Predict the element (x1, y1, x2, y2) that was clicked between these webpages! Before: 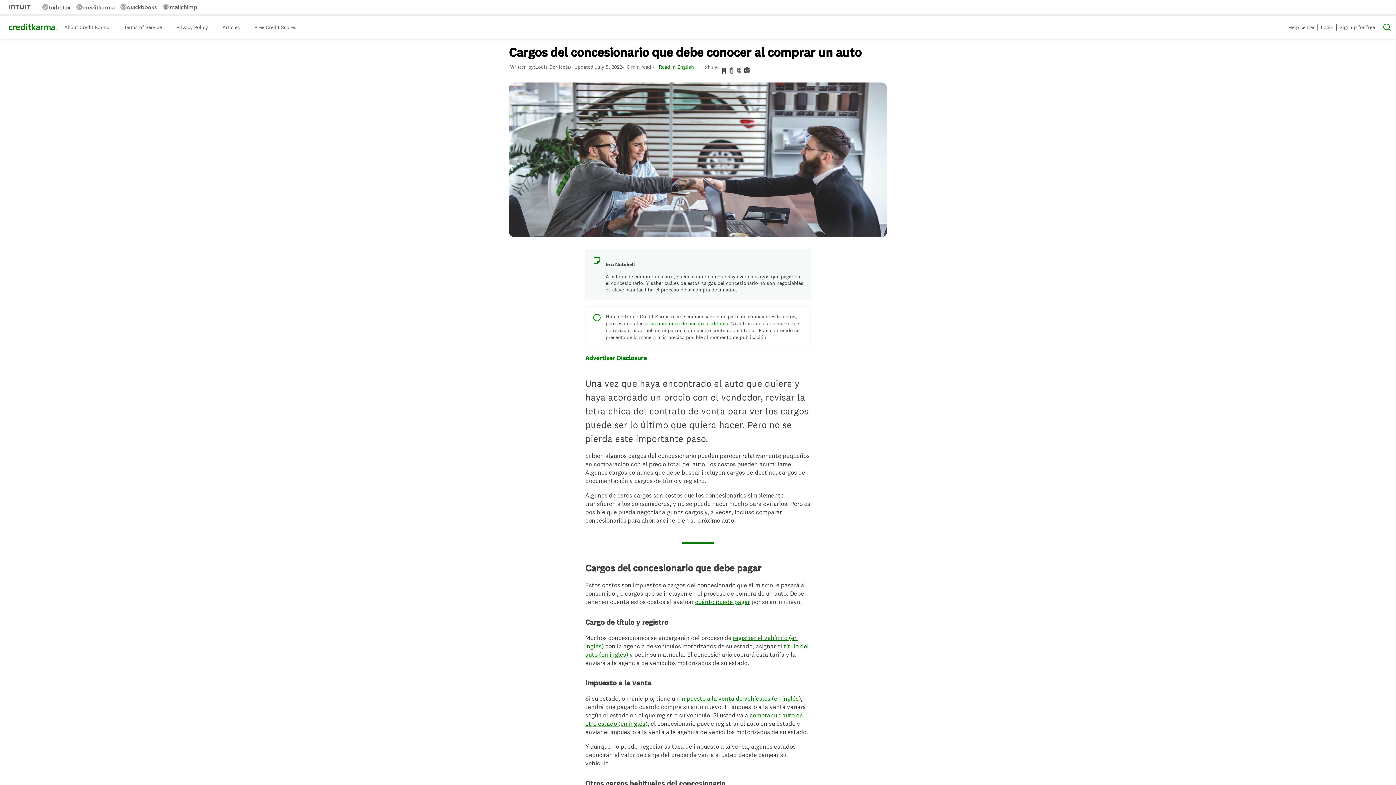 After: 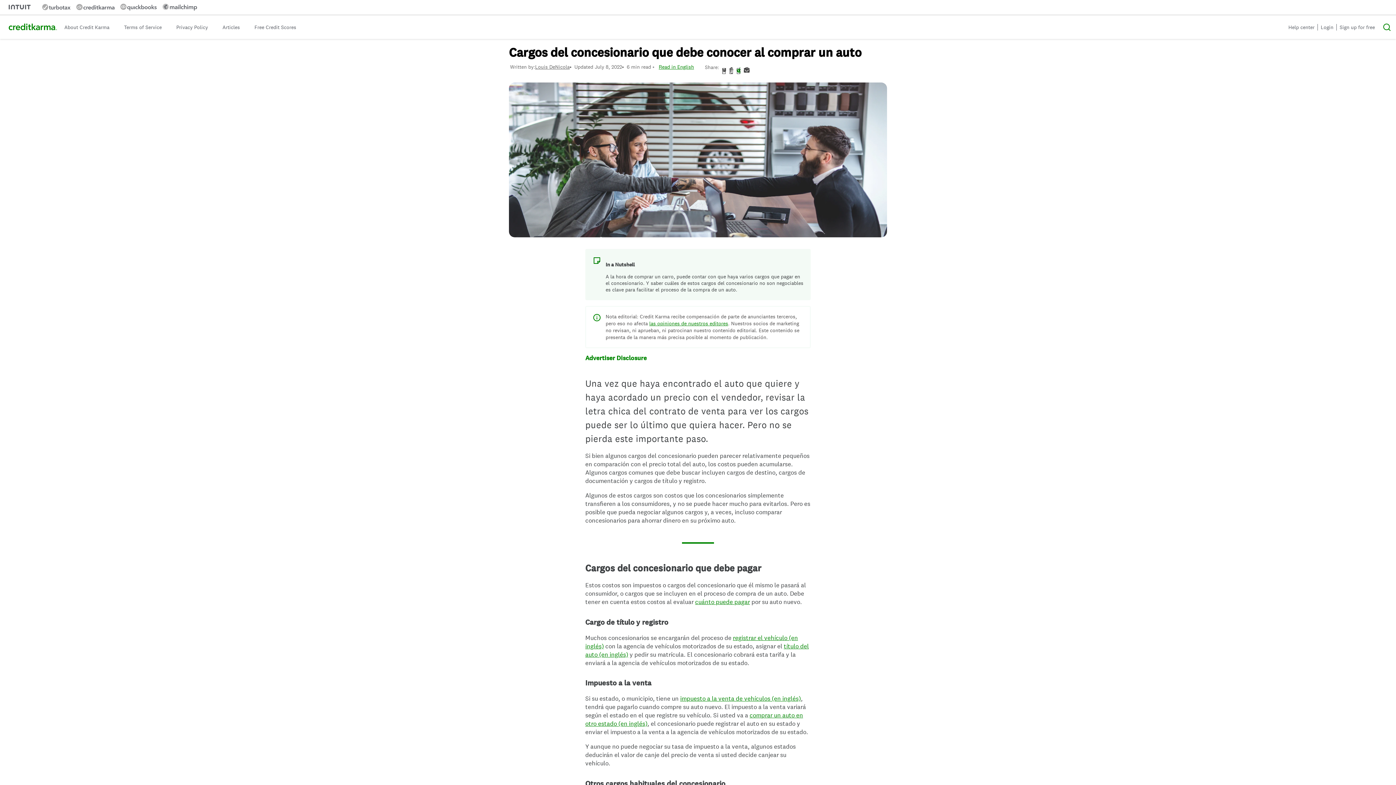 Action: bbox: (733, 63, 741, 70)